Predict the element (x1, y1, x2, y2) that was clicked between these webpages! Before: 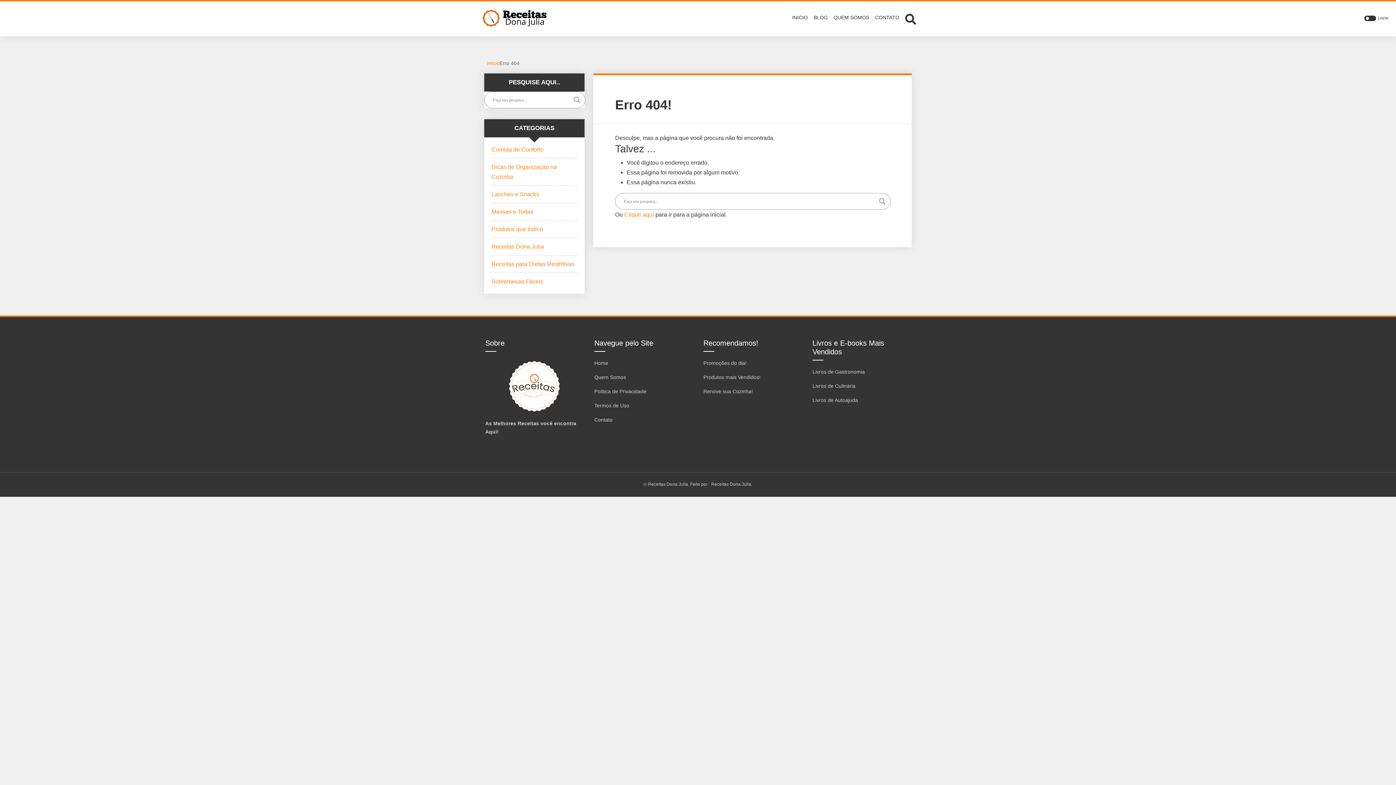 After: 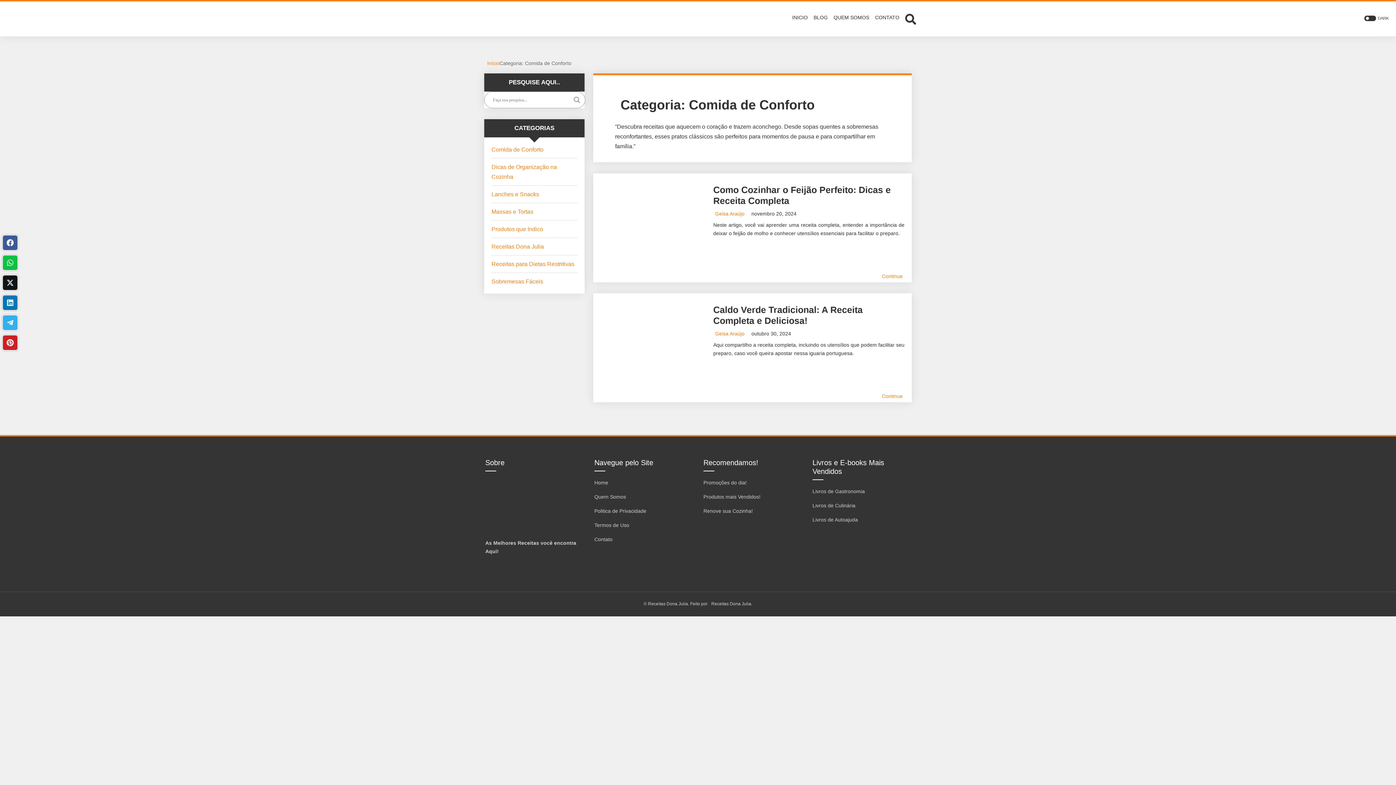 Action: bbox: (491, 146, 543, 152) label: Comida de Conforto